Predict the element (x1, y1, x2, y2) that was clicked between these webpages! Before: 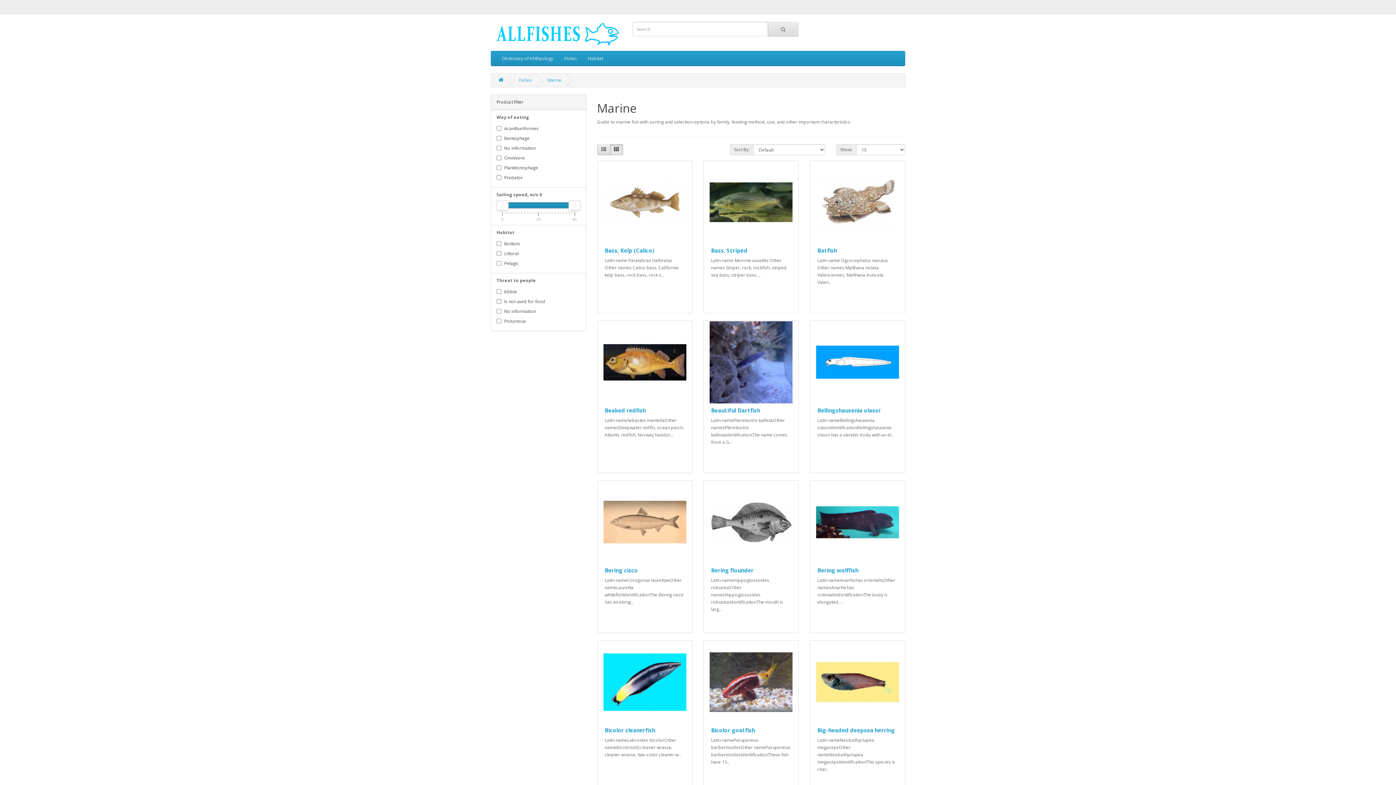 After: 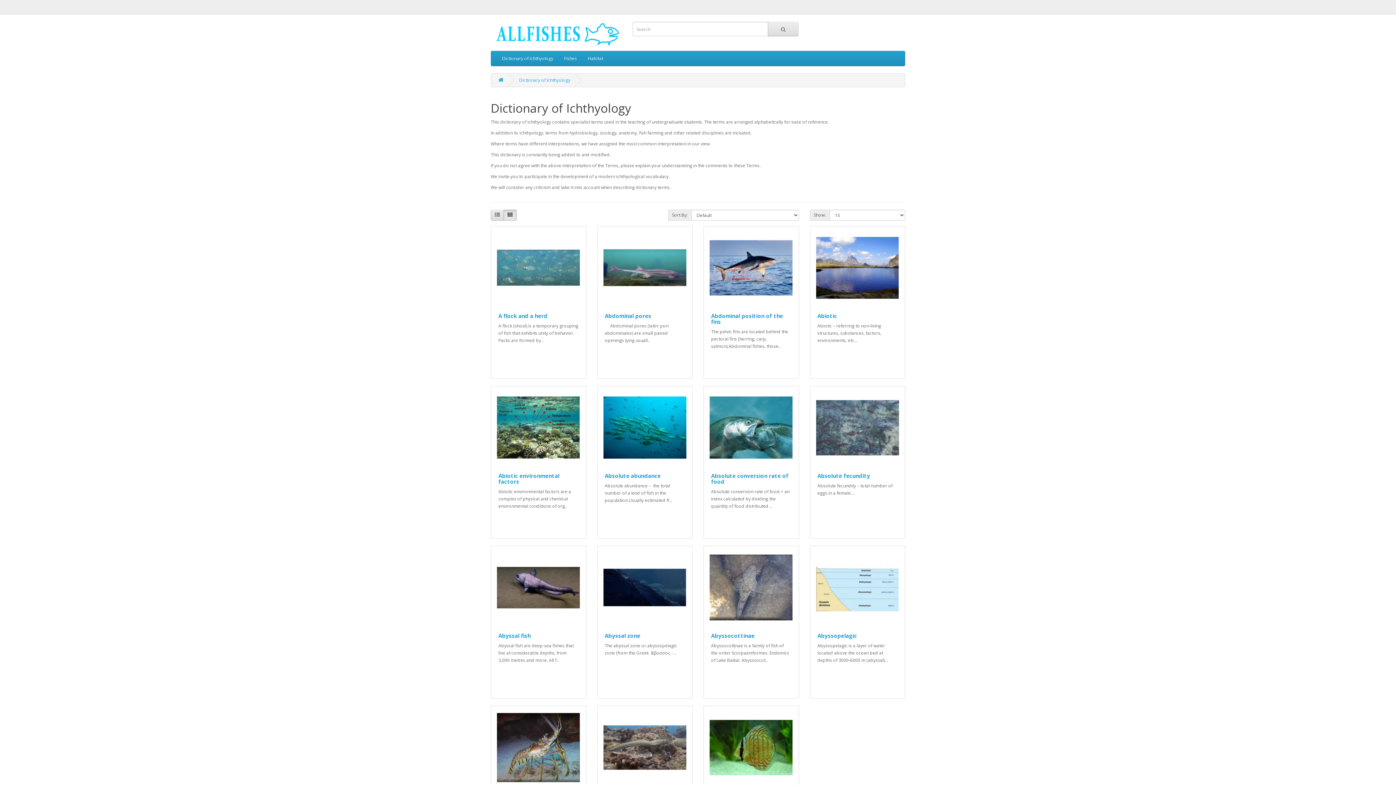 Action: bbox: (496, 51, 558, 65) label: Dictionary of Ichthyology